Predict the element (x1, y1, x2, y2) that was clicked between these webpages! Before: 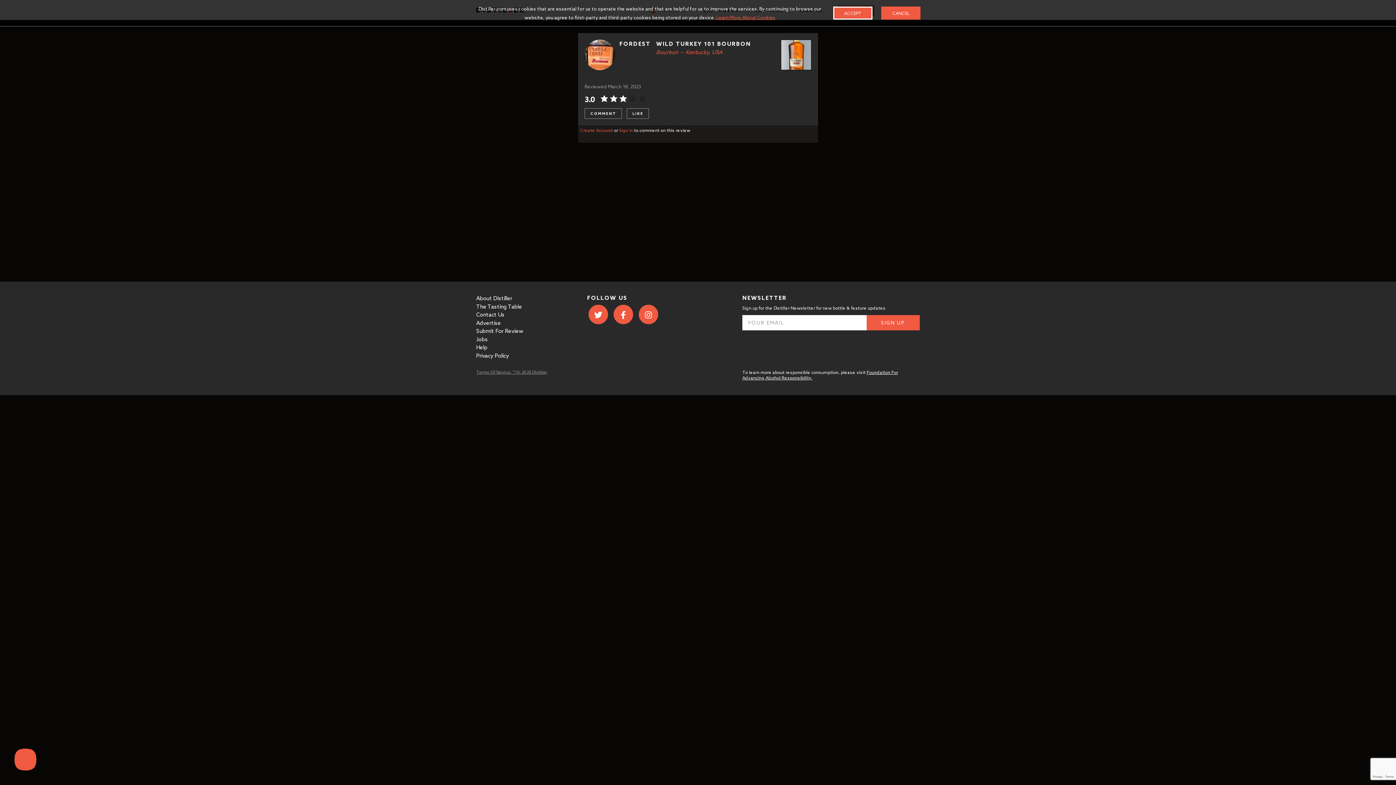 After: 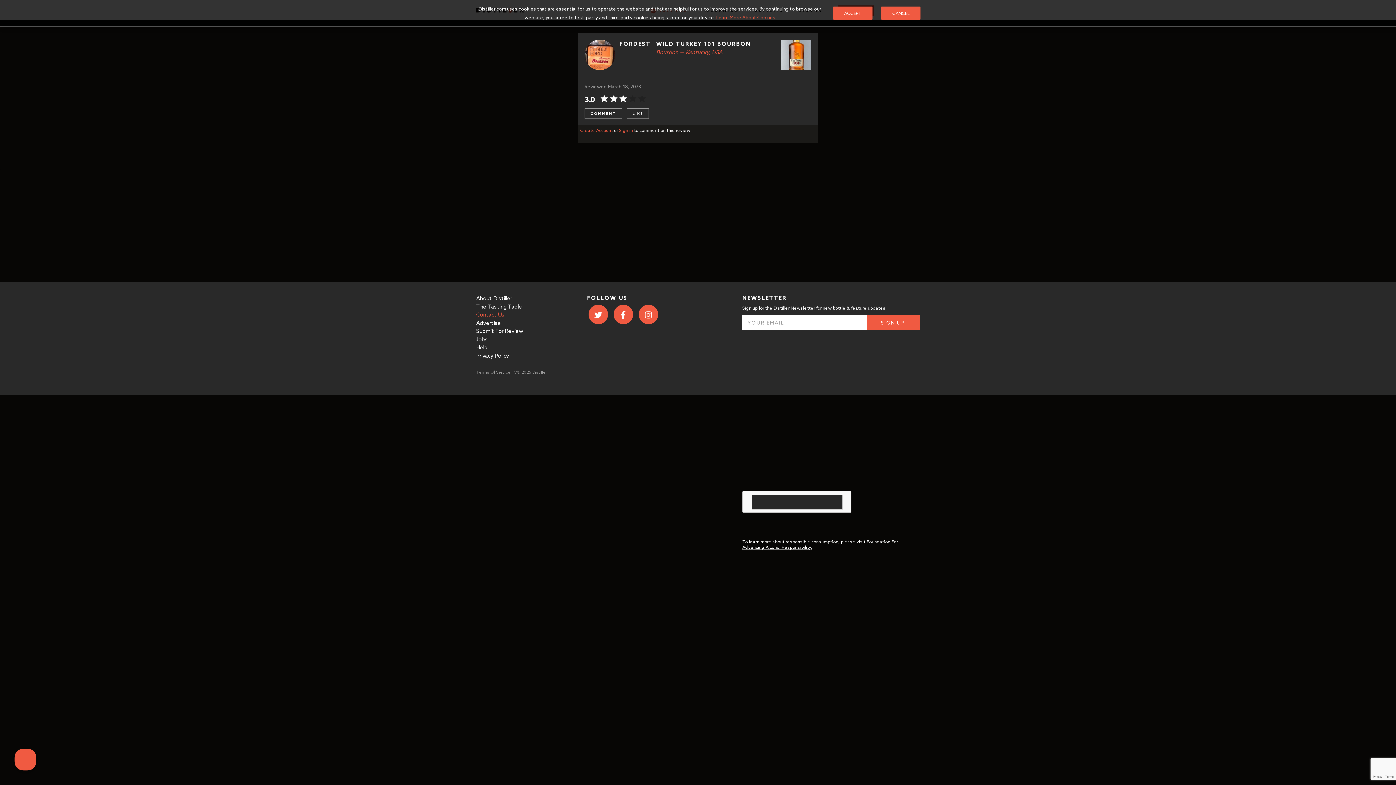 Action: bbox: (476, 311, 504, 318) label: Contact Us